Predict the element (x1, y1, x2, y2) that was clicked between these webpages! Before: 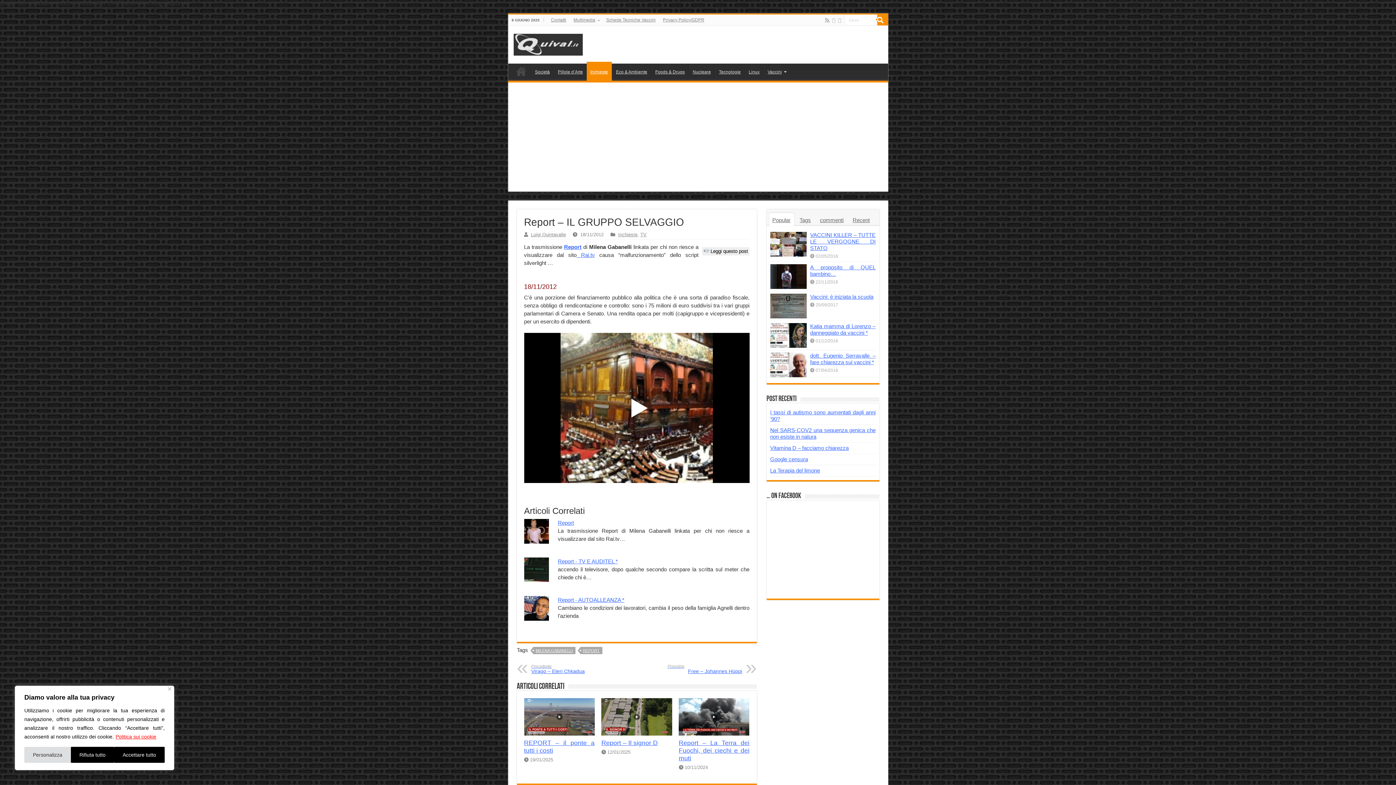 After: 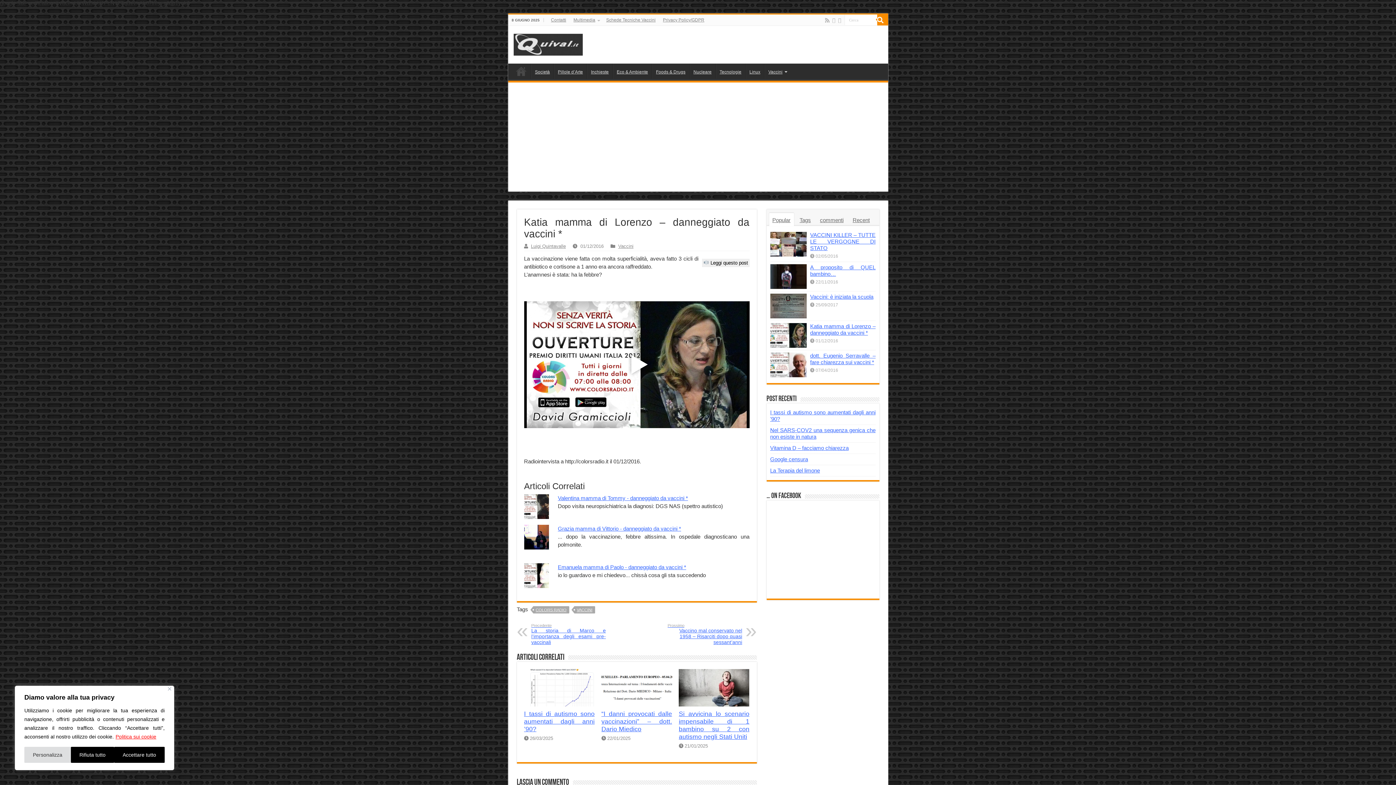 Action: bbox: (770, 323, 806, 348)